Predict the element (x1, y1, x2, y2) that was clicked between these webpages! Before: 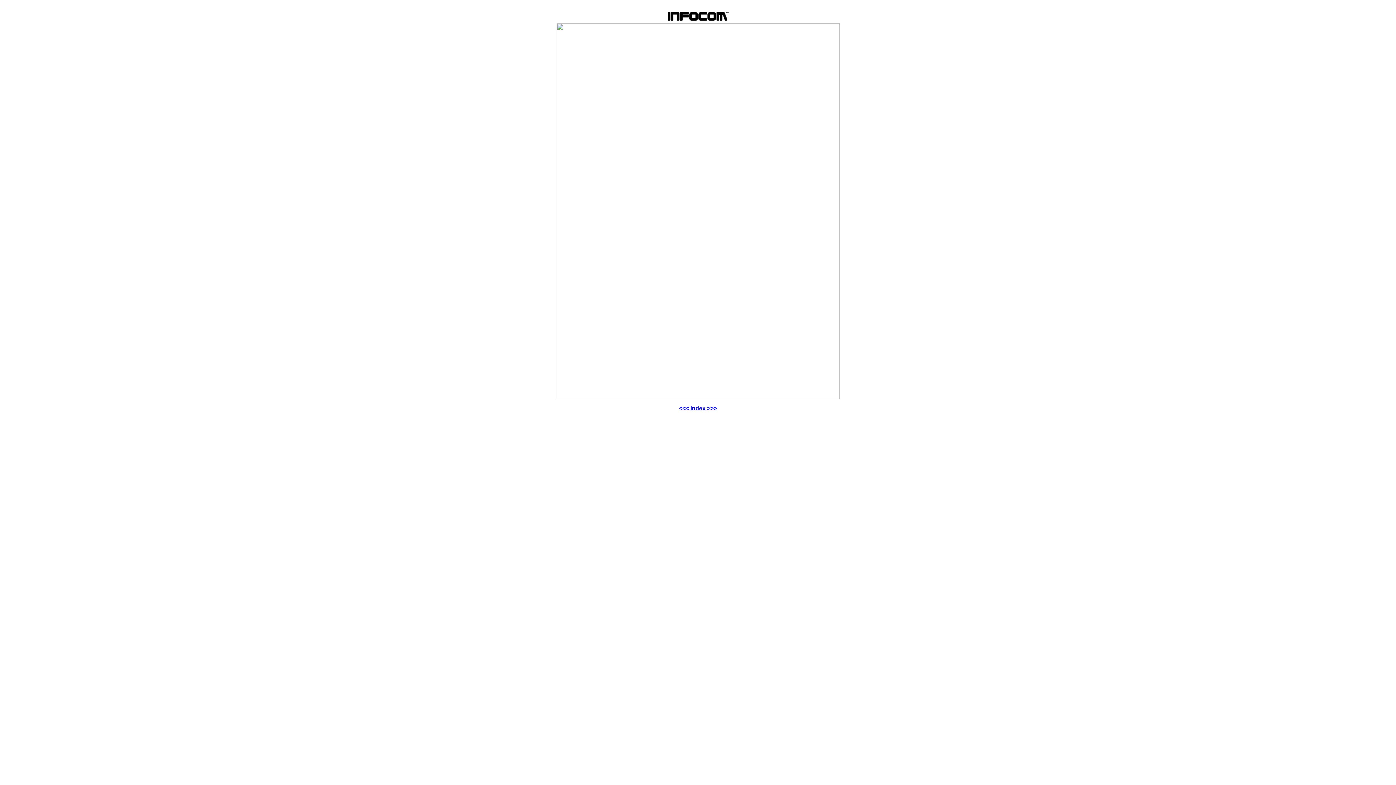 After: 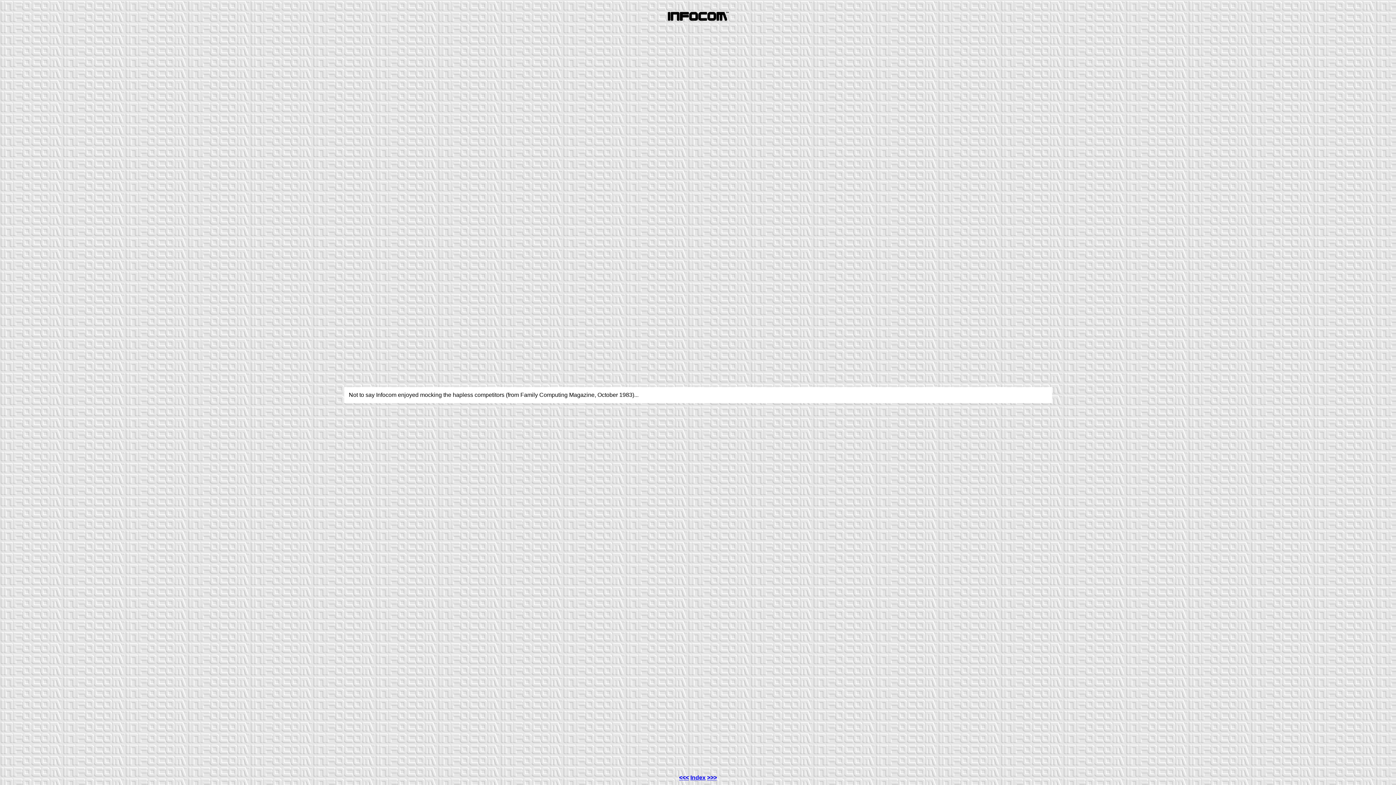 Action: bbox: (679, 405, 689, 411) label: <<<